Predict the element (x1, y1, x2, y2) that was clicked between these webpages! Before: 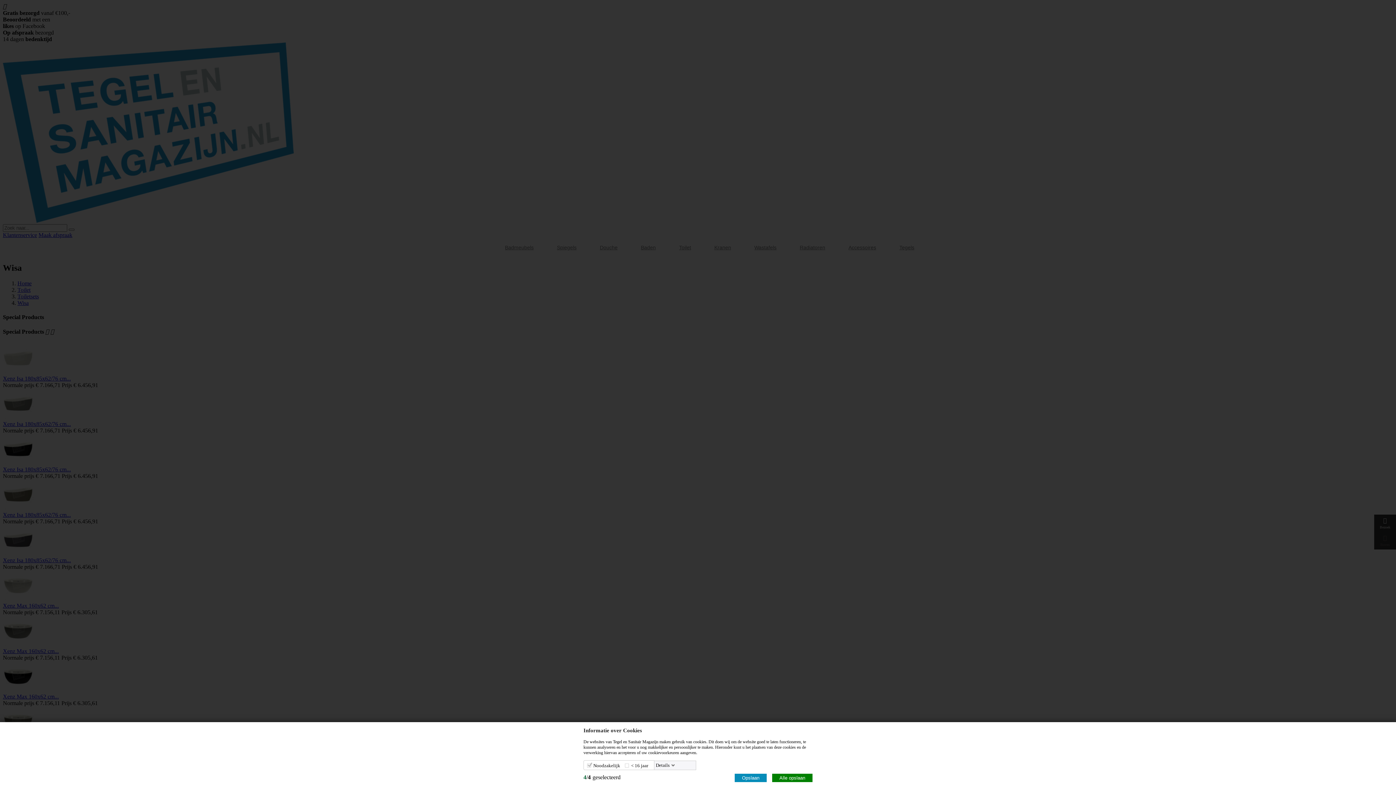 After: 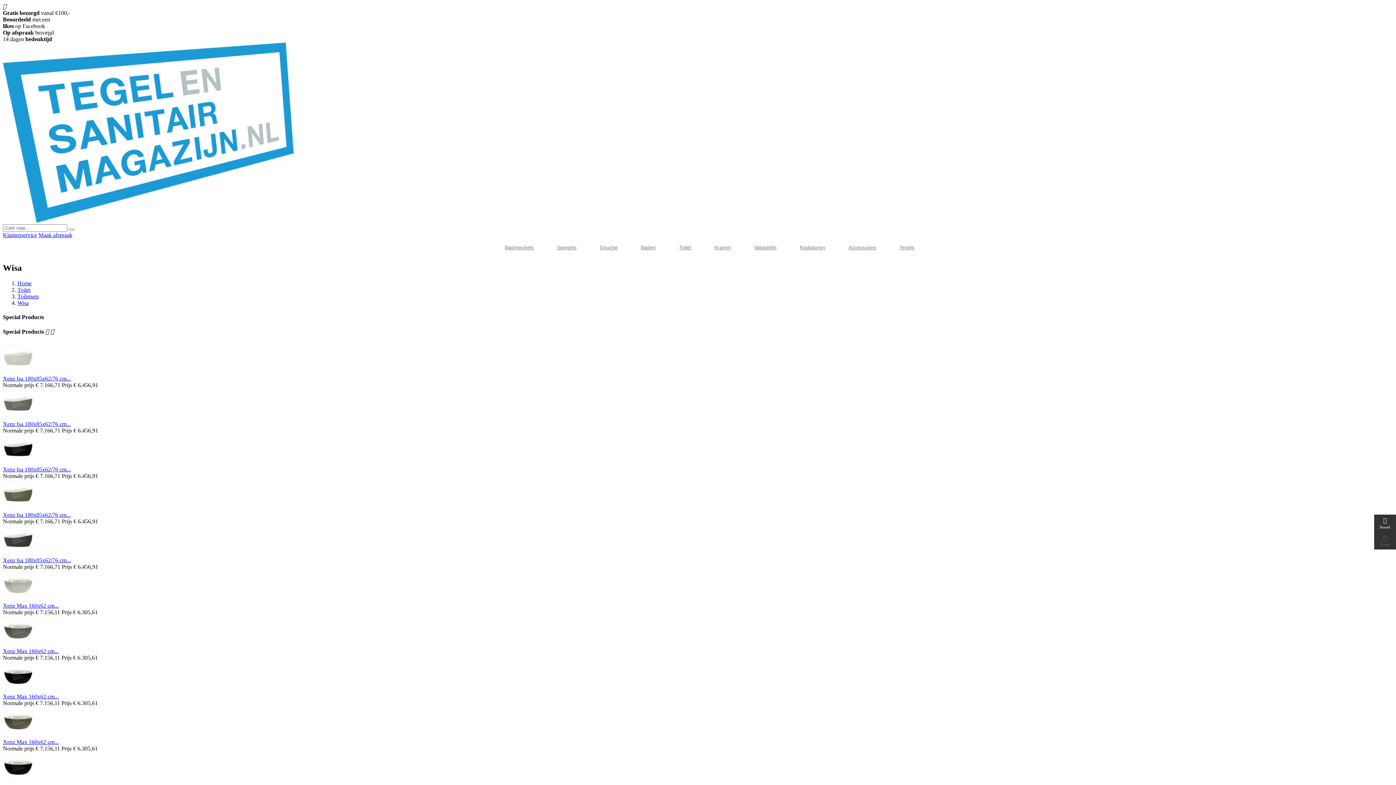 Action: label: Alle opslaan bbox: (772, 774, 812, 782)